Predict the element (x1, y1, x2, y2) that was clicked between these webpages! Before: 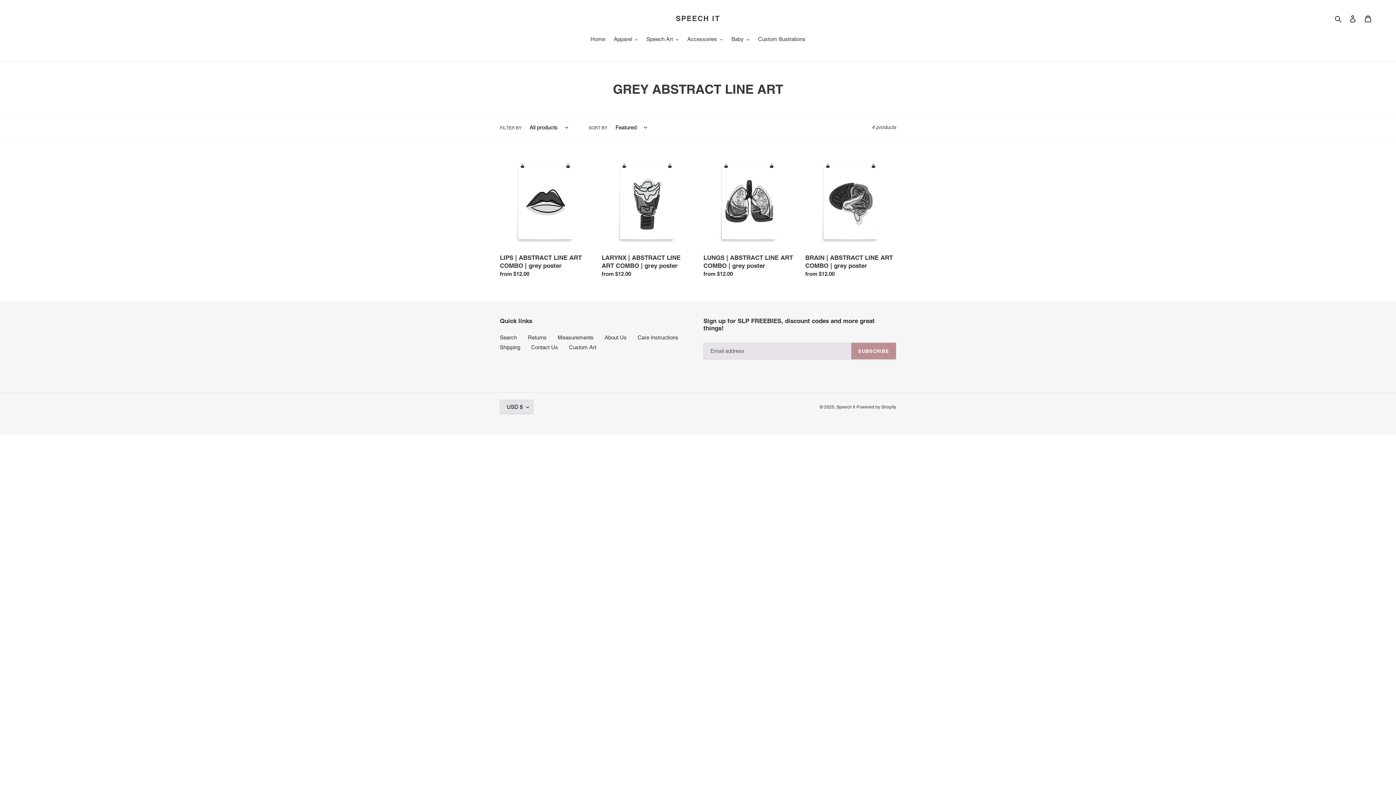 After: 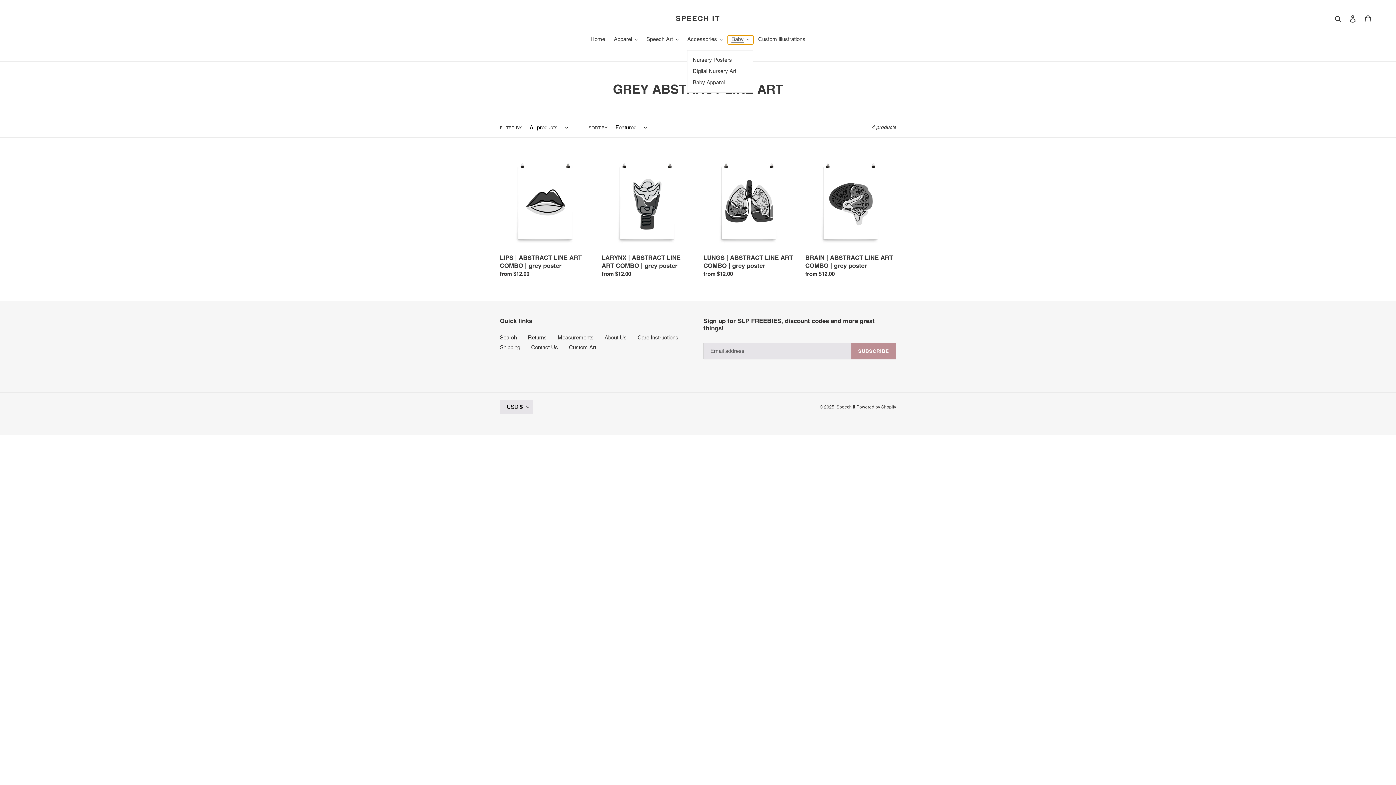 Action: bbox: (728, 35, 753, 44) label: Baby